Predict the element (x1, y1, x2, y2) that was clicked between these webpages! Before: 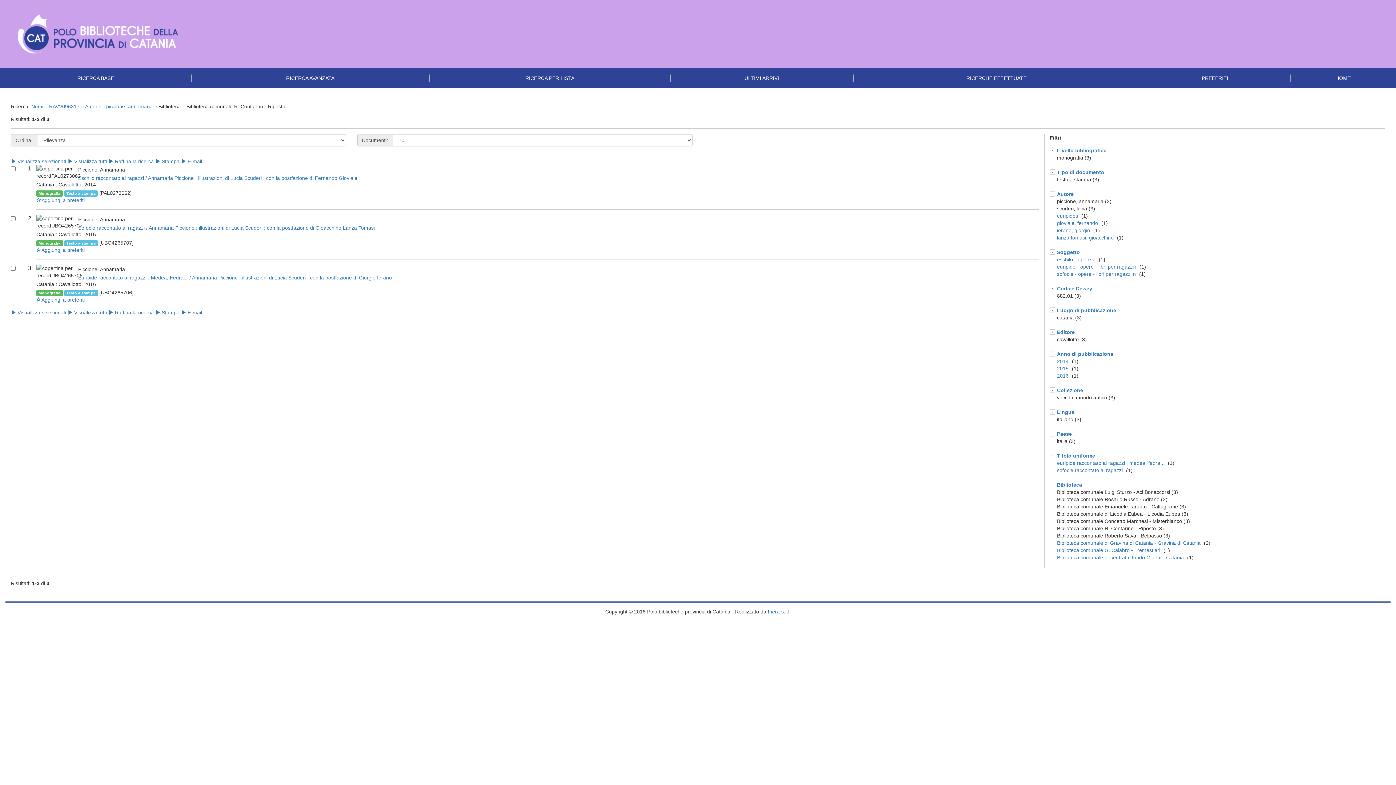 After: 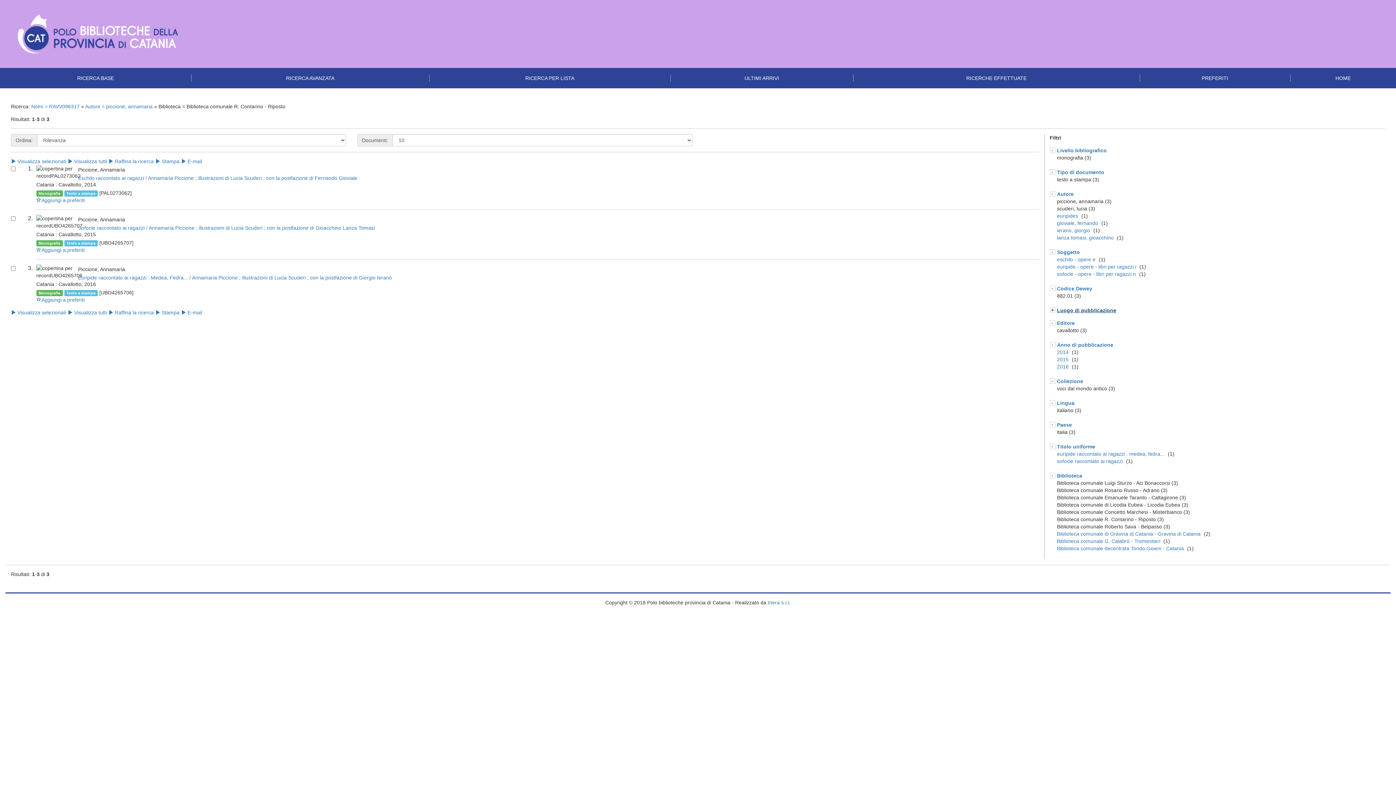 Action: label: Luogo di pubblicazione bbox: (1057, 306, 1385, 314)